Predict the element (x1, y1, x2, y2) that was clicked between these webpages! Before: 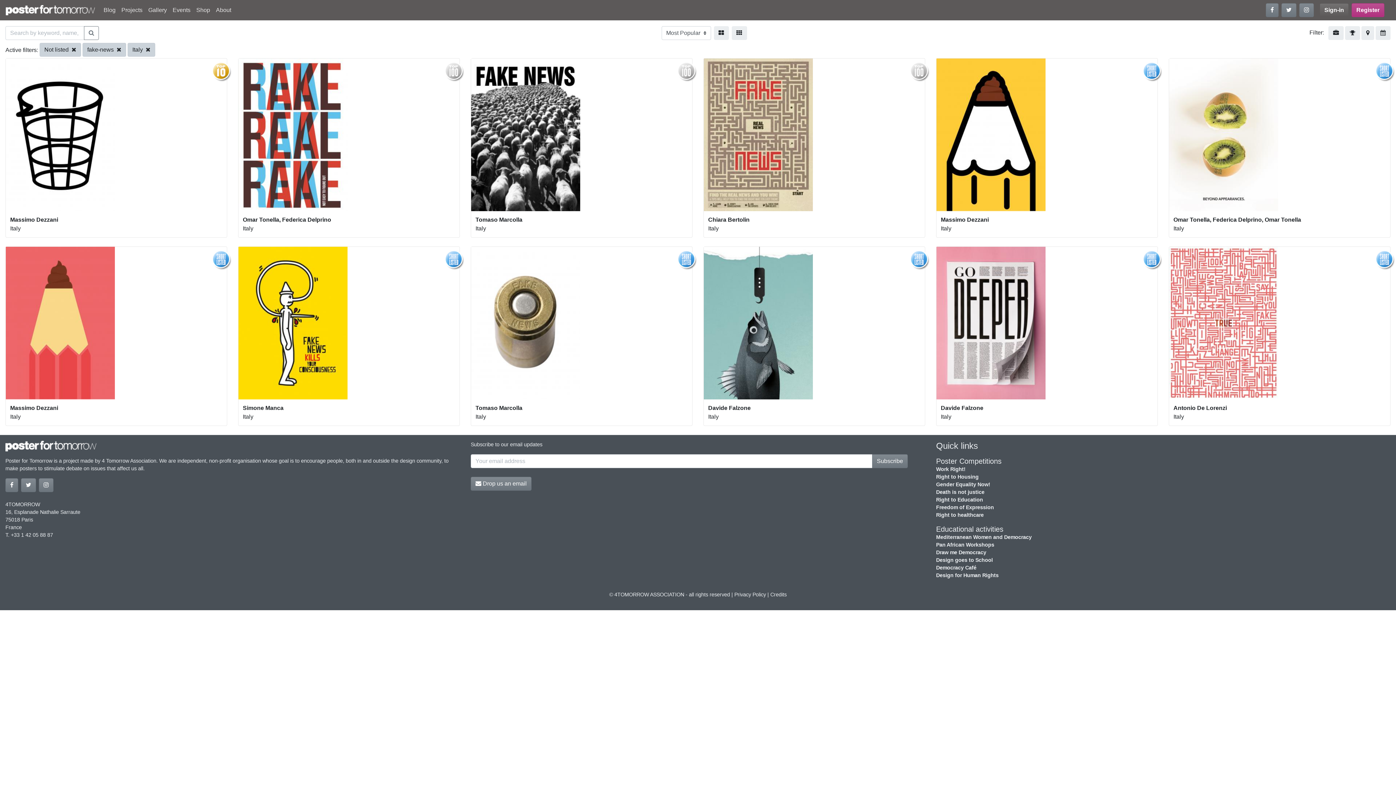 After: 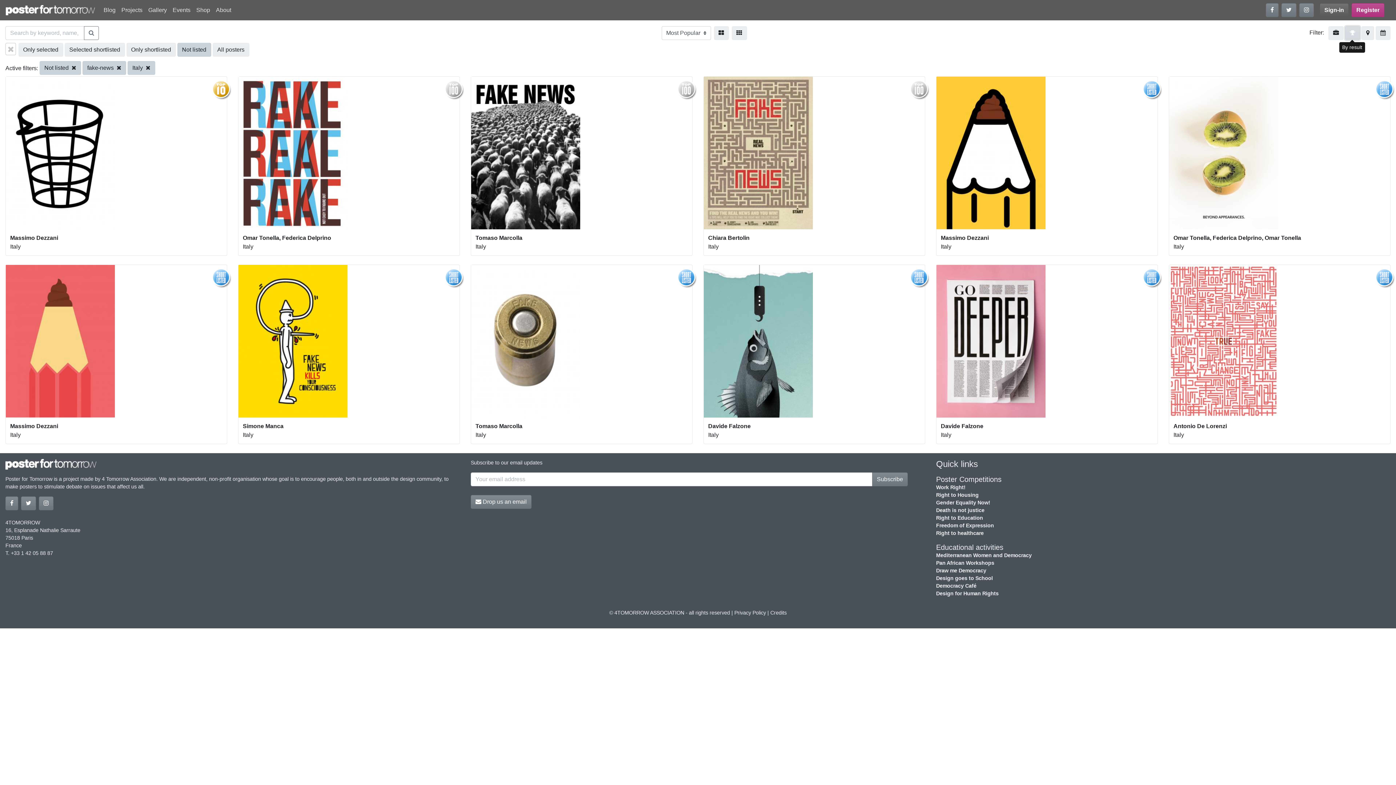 Action: bbox: (1345, 26, 1360, 40)